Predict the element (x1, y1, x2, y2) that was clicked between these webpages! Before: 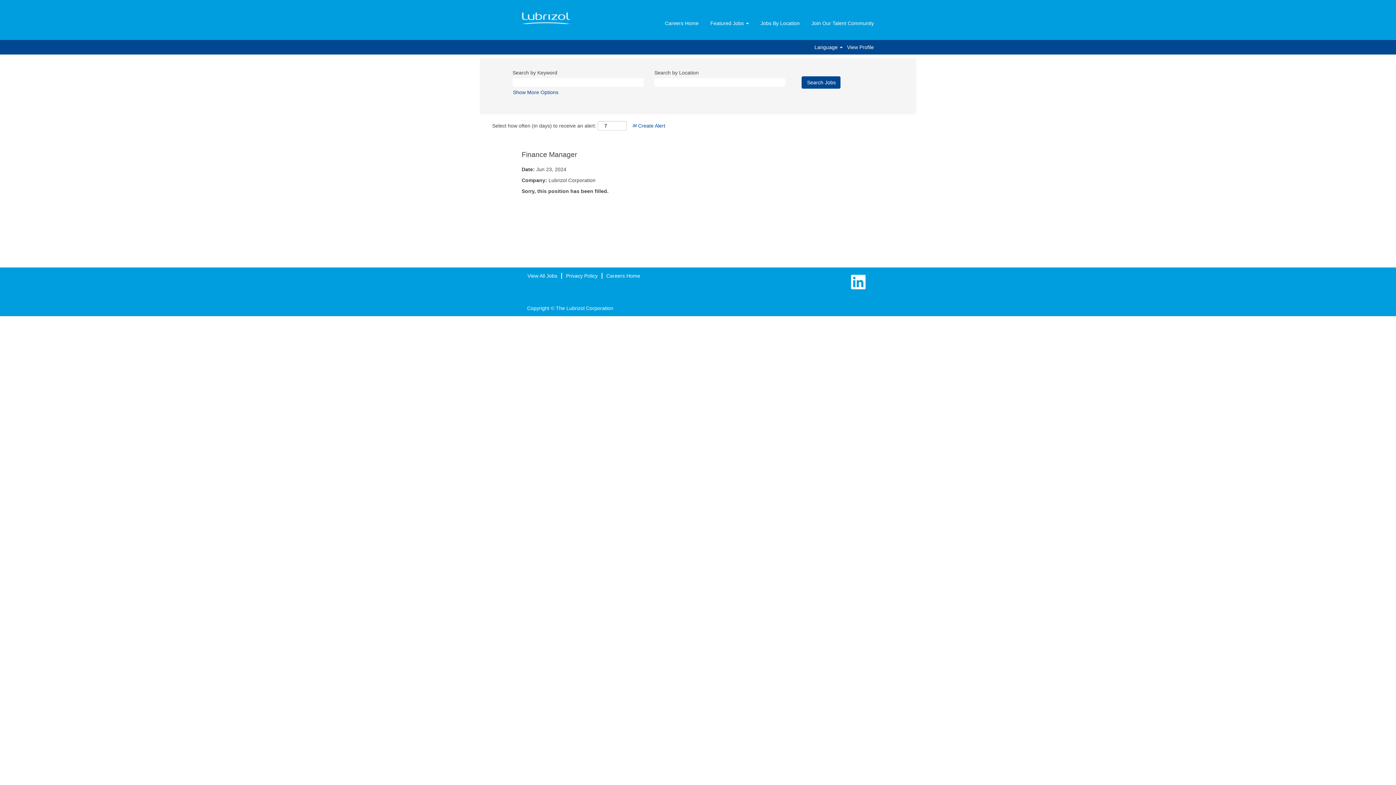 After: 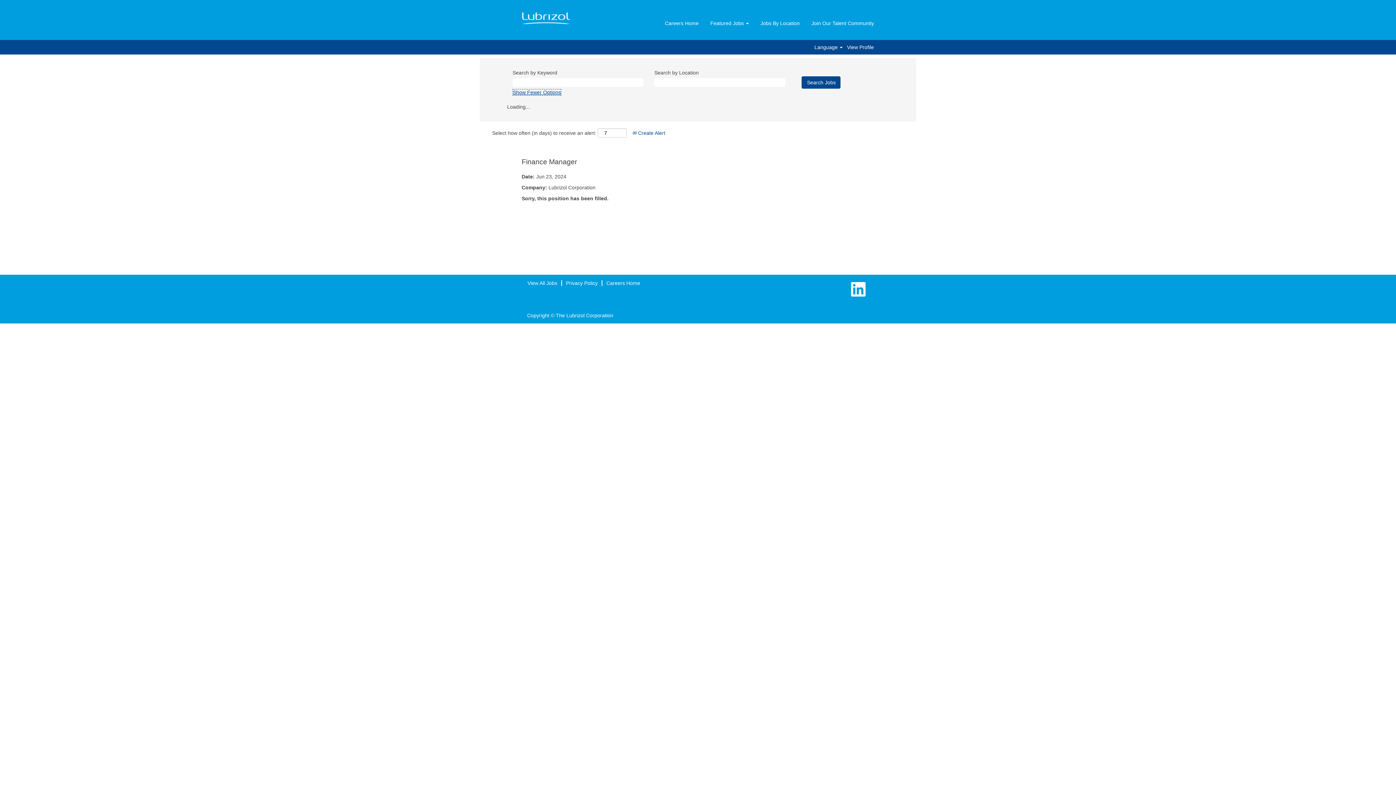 Action: bbox: (512, 88, 558, 95) label: Show More Options